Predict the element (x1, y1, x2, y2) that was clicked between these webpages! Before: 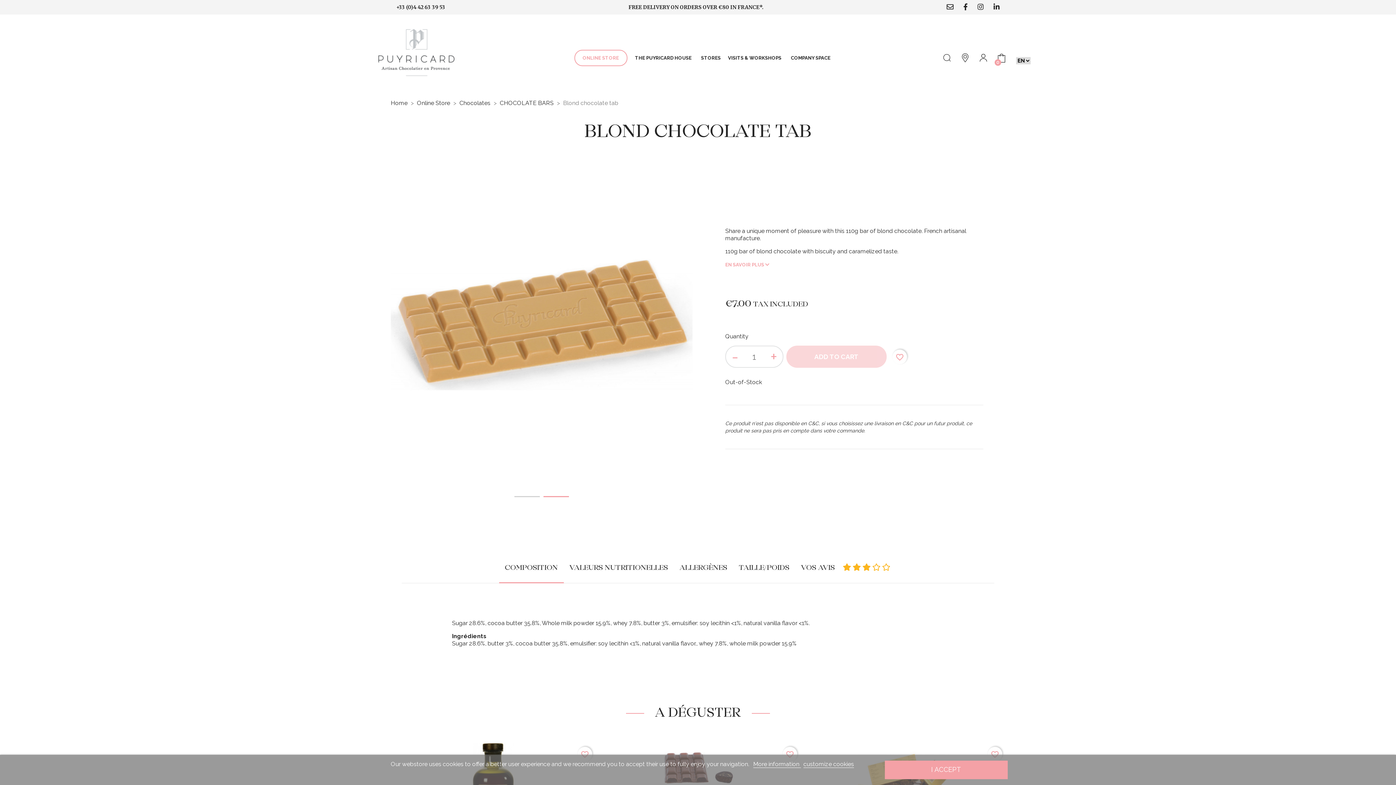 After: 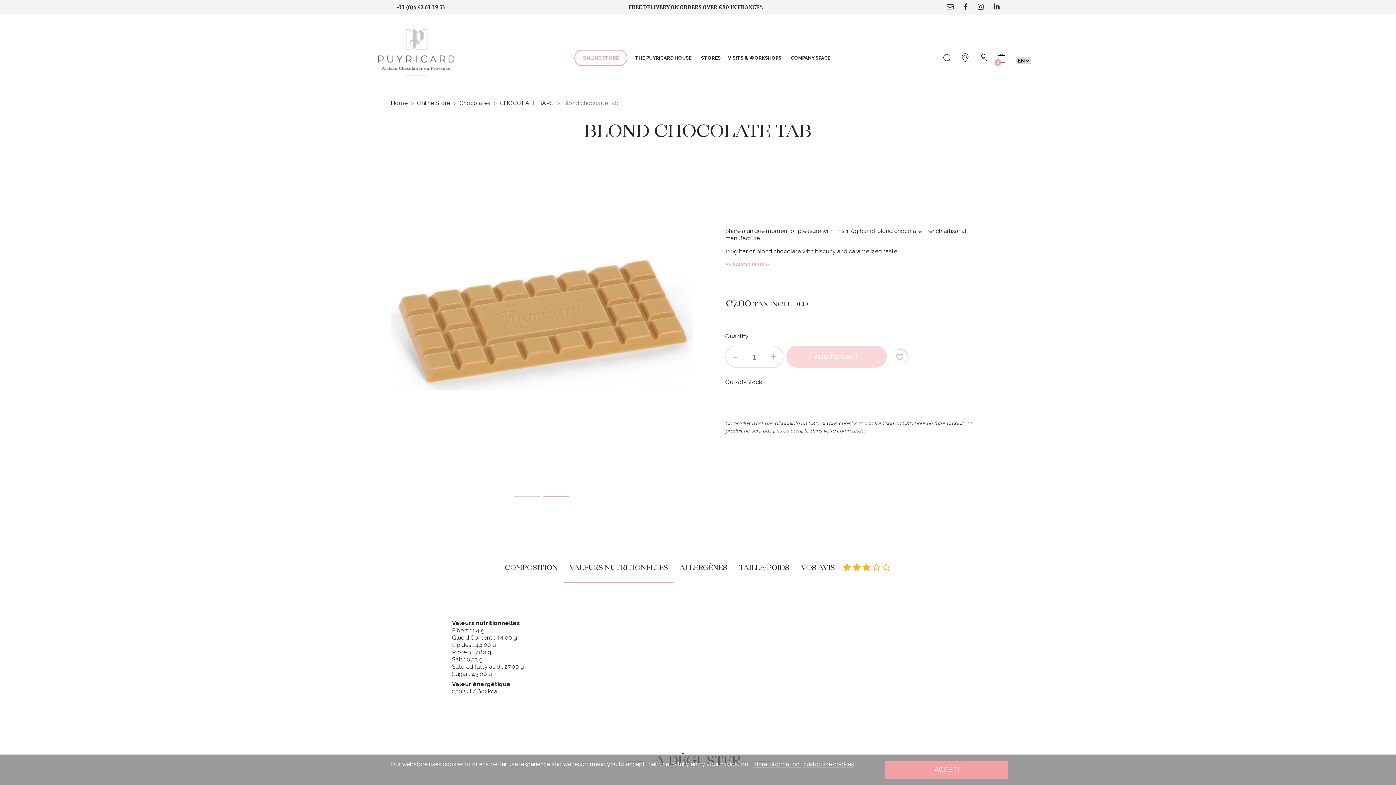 Action: label: VALEURS NUTRITIONELLES bbox: (563, 561, 674, 583)